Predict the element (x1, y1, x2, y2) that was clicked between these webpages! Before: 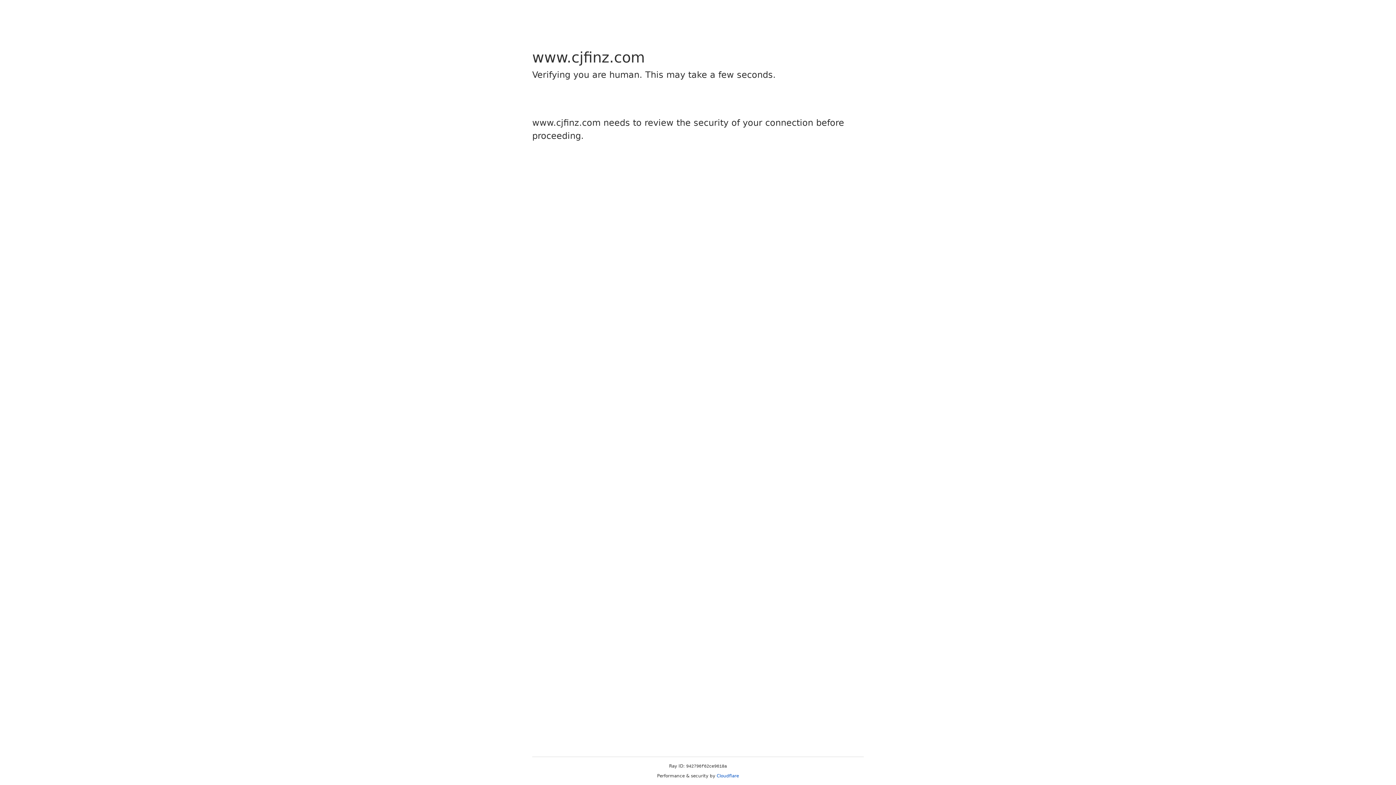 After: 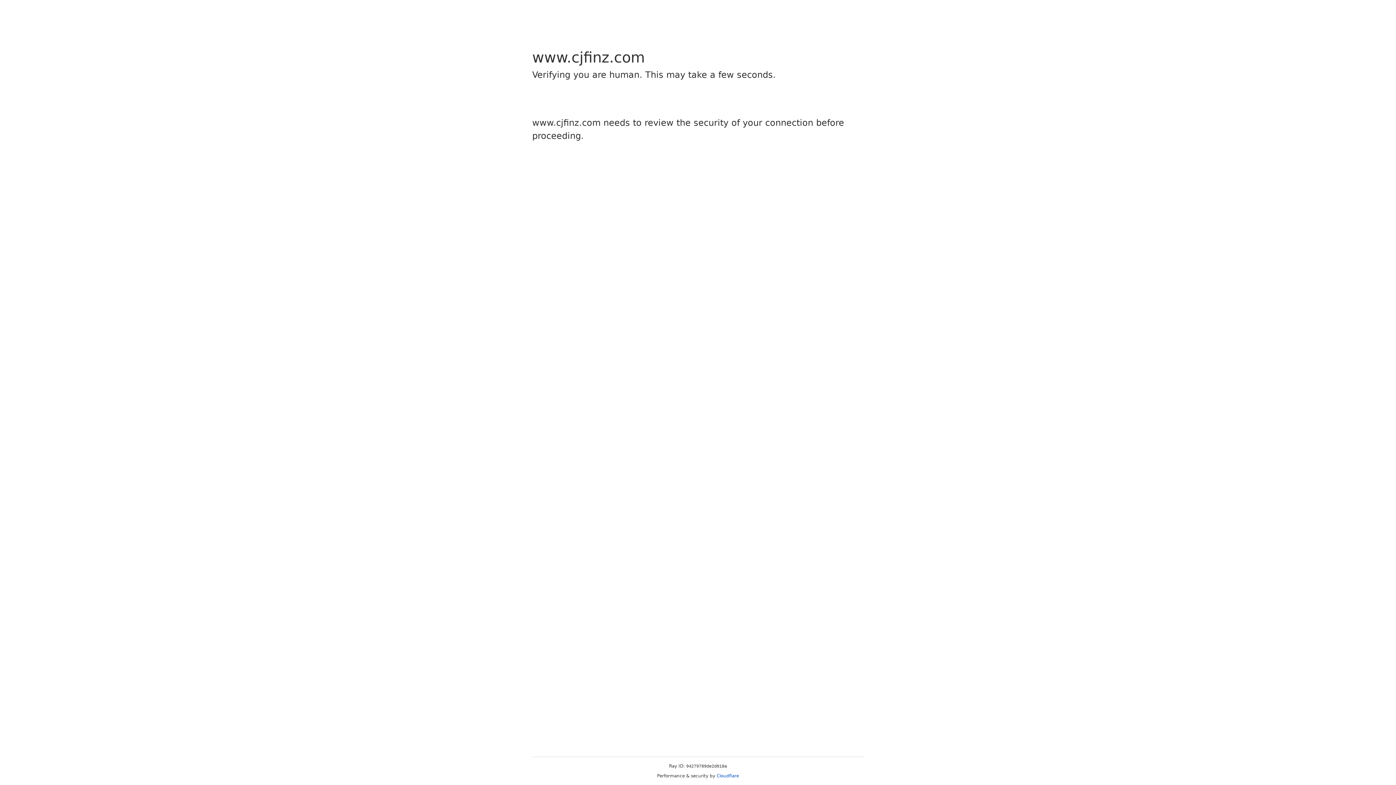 Action: label: Cloudflare bbox: (716, 773, 739, 778)